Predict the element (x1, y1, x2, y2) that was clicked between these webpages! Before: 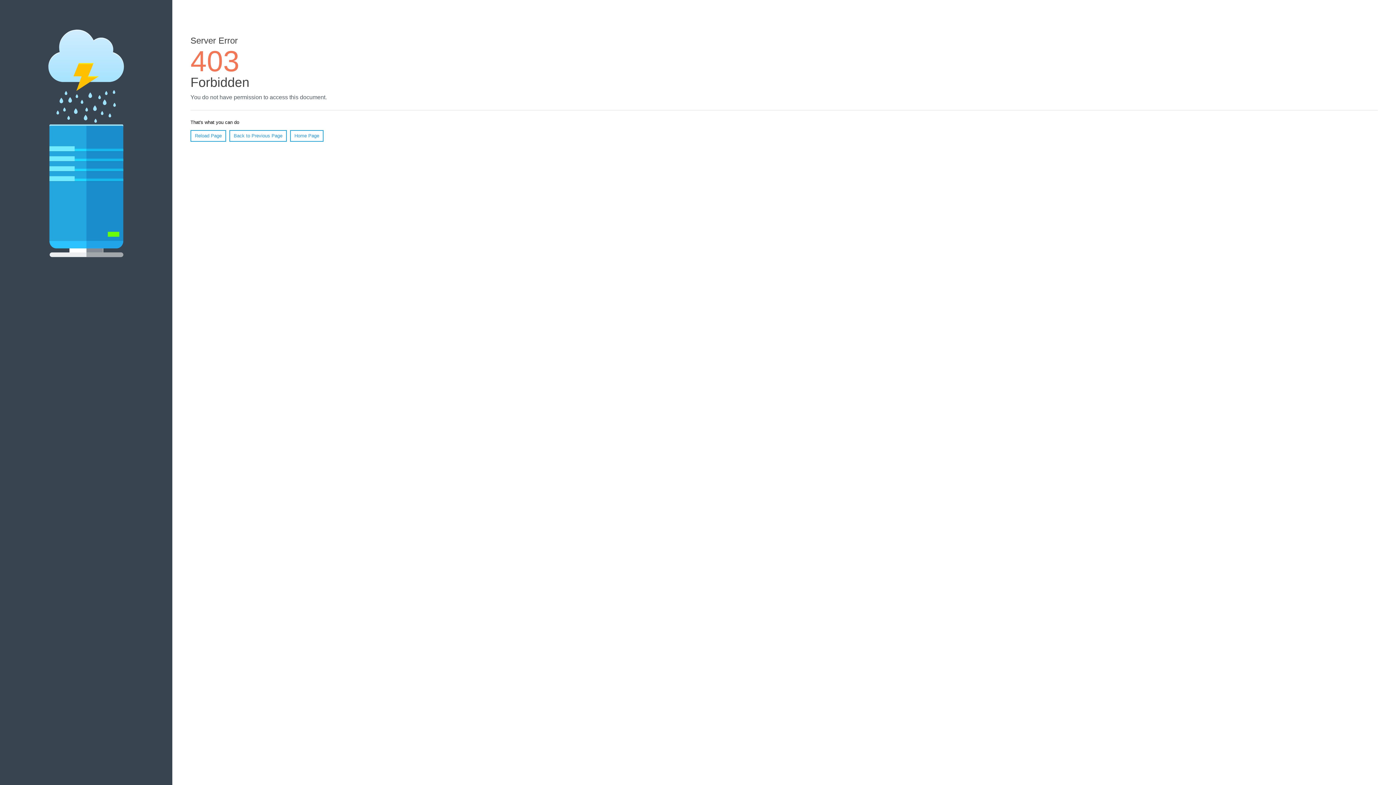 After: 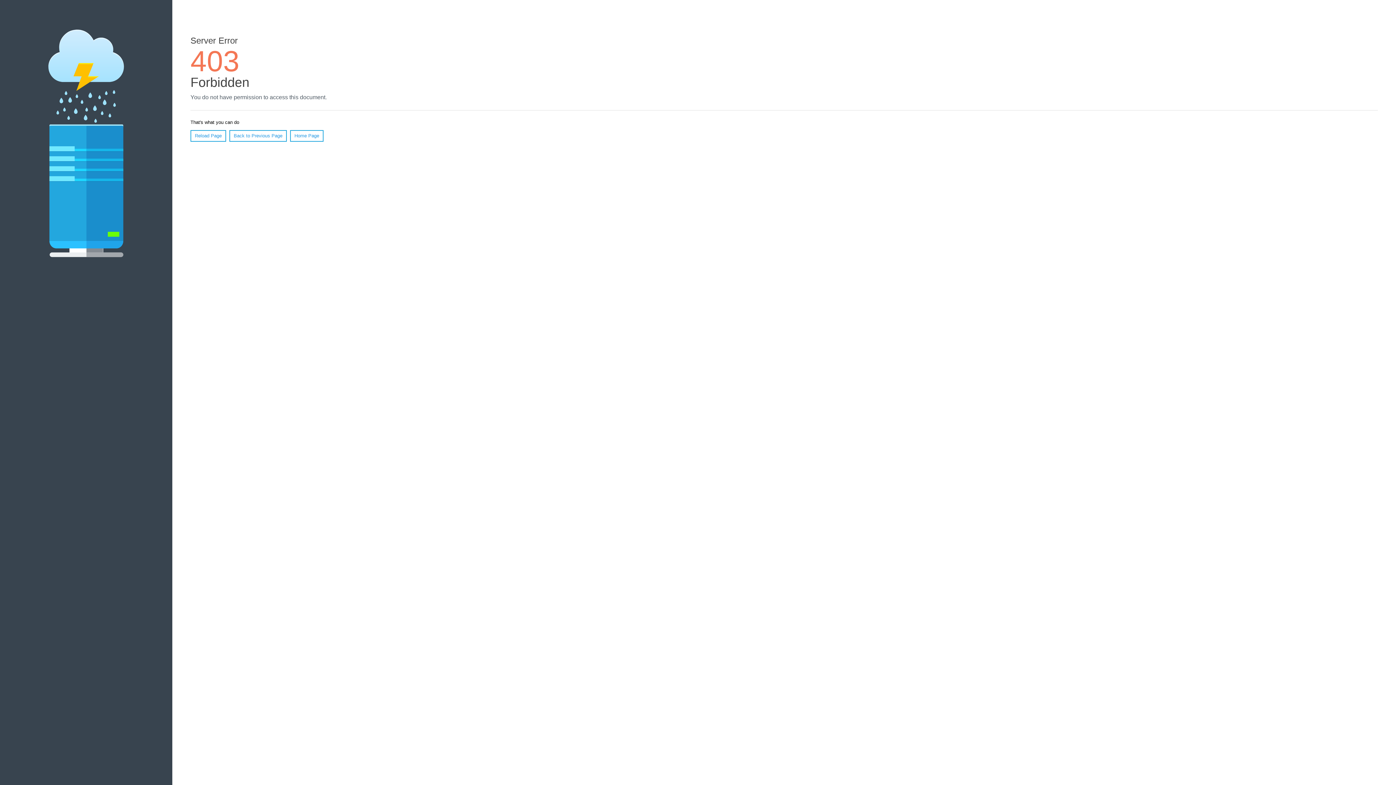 Action: label: Reload Page bbox: (190, 130, 226, 141)